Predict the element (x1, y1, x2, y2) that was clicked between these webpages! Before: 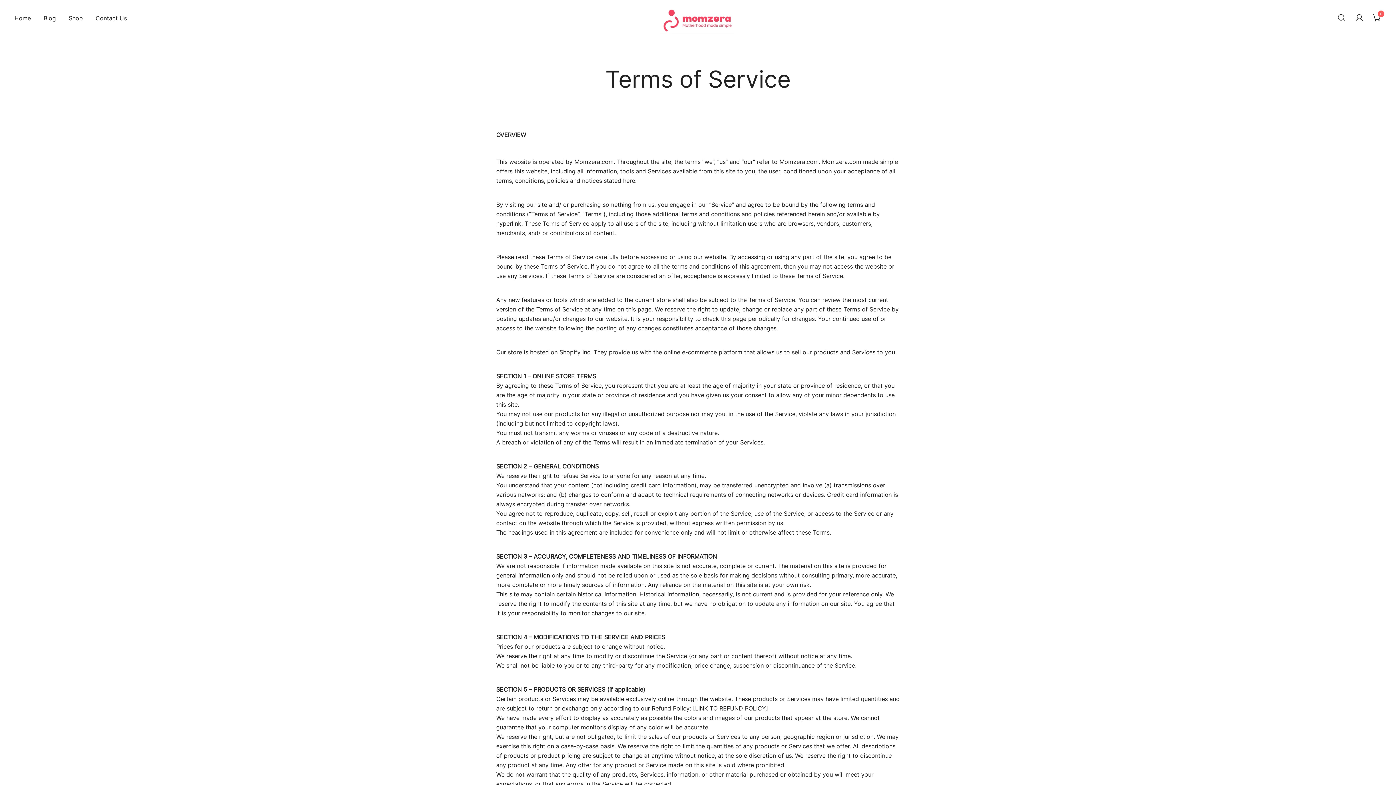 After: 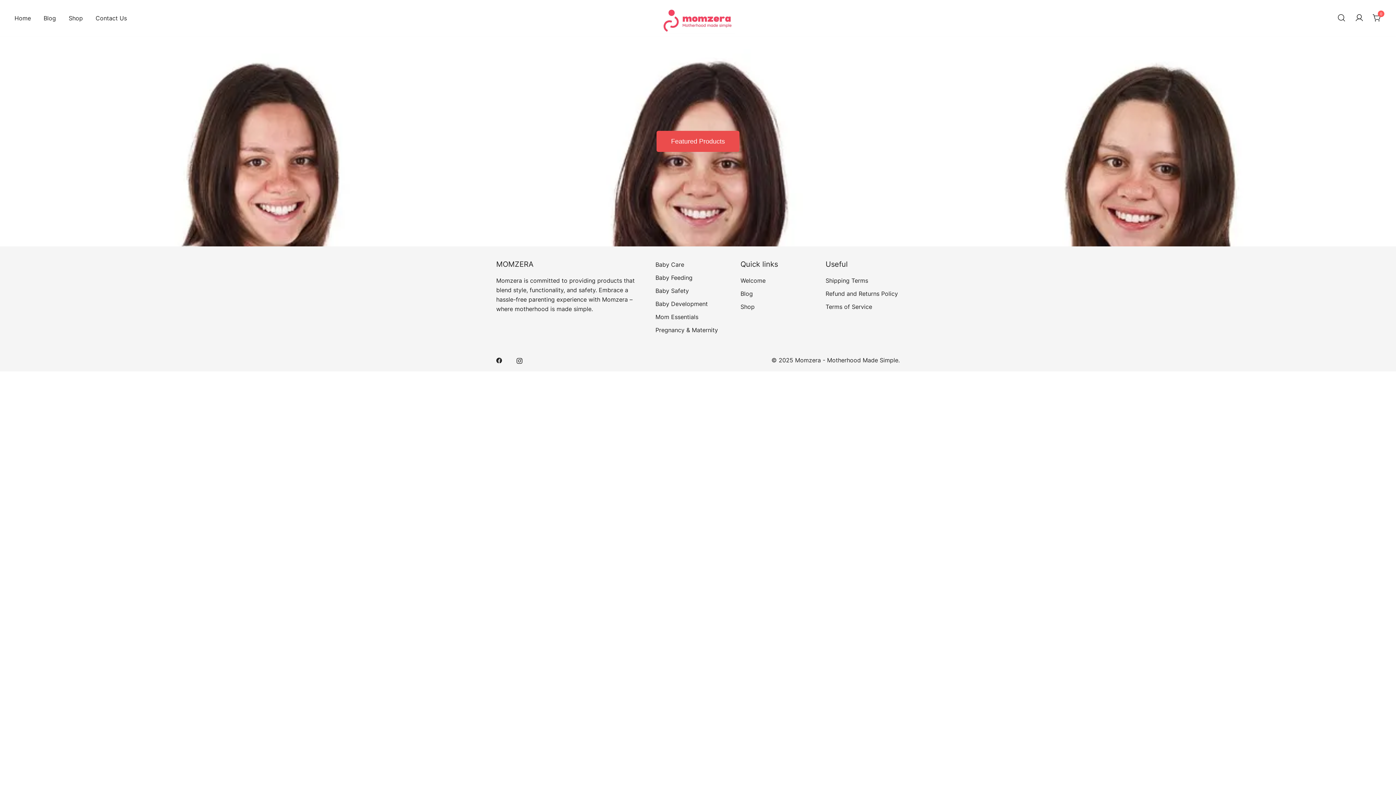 Action: bbox: (659, 3, 737, 34)